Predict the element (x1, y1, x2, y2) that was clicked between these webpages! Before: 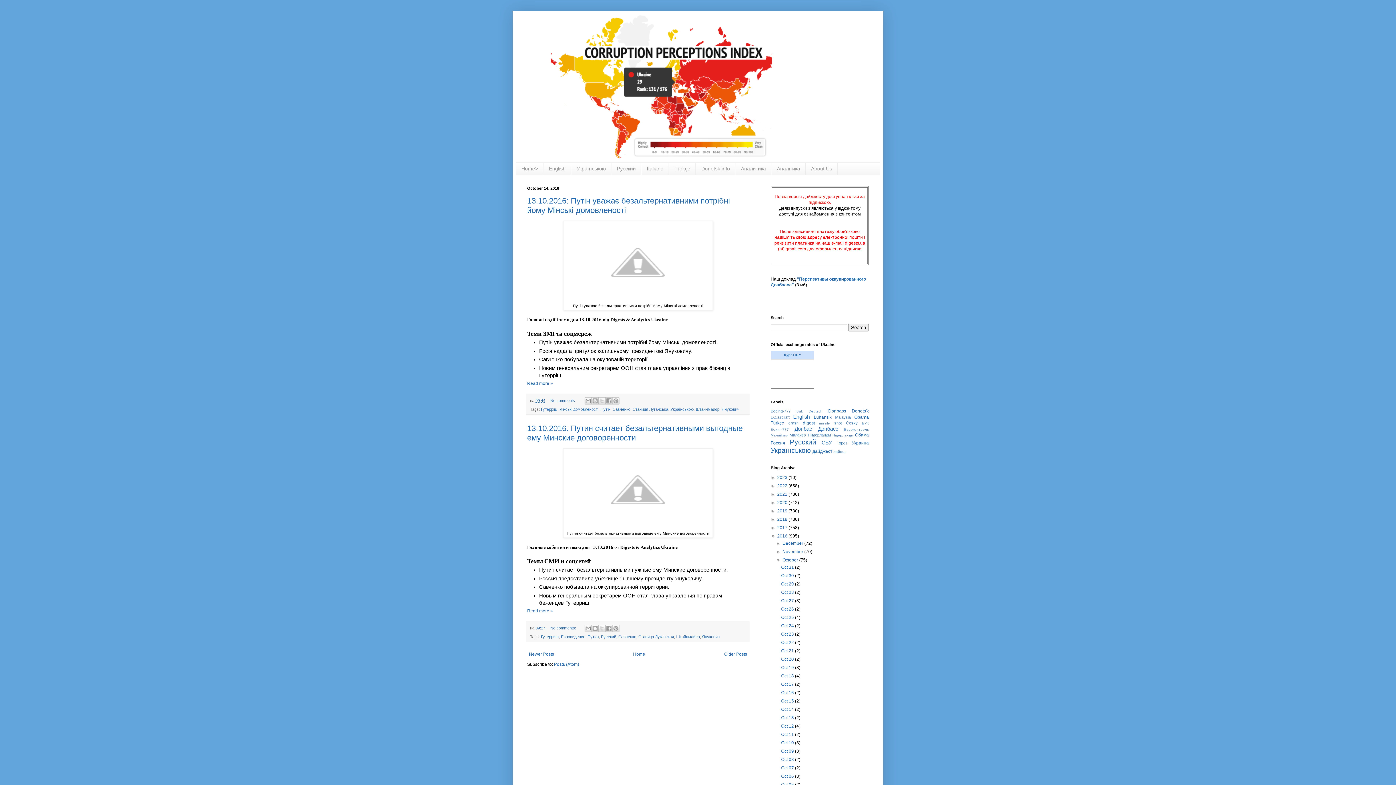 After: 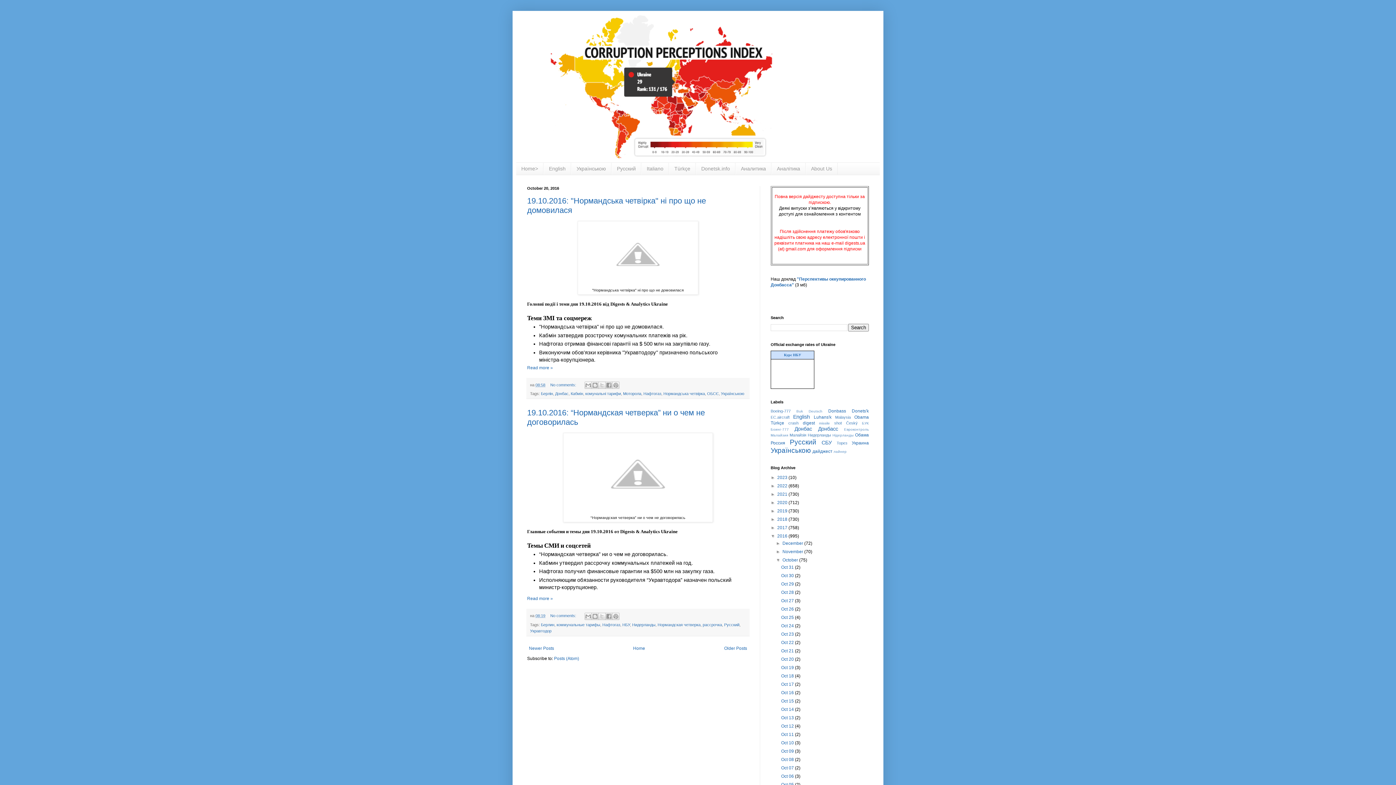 Action: label: Oct 20  bbox: (781, 657, 795, 662)